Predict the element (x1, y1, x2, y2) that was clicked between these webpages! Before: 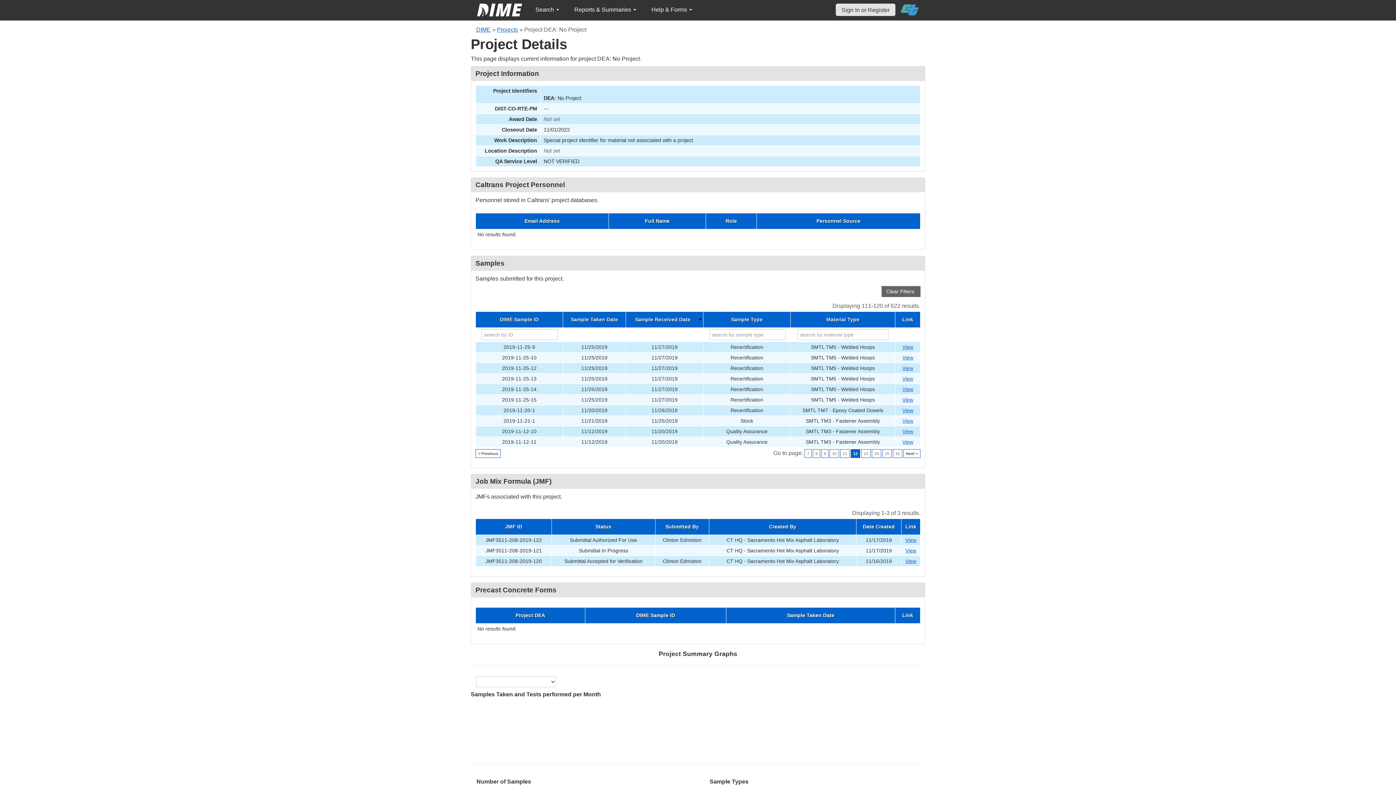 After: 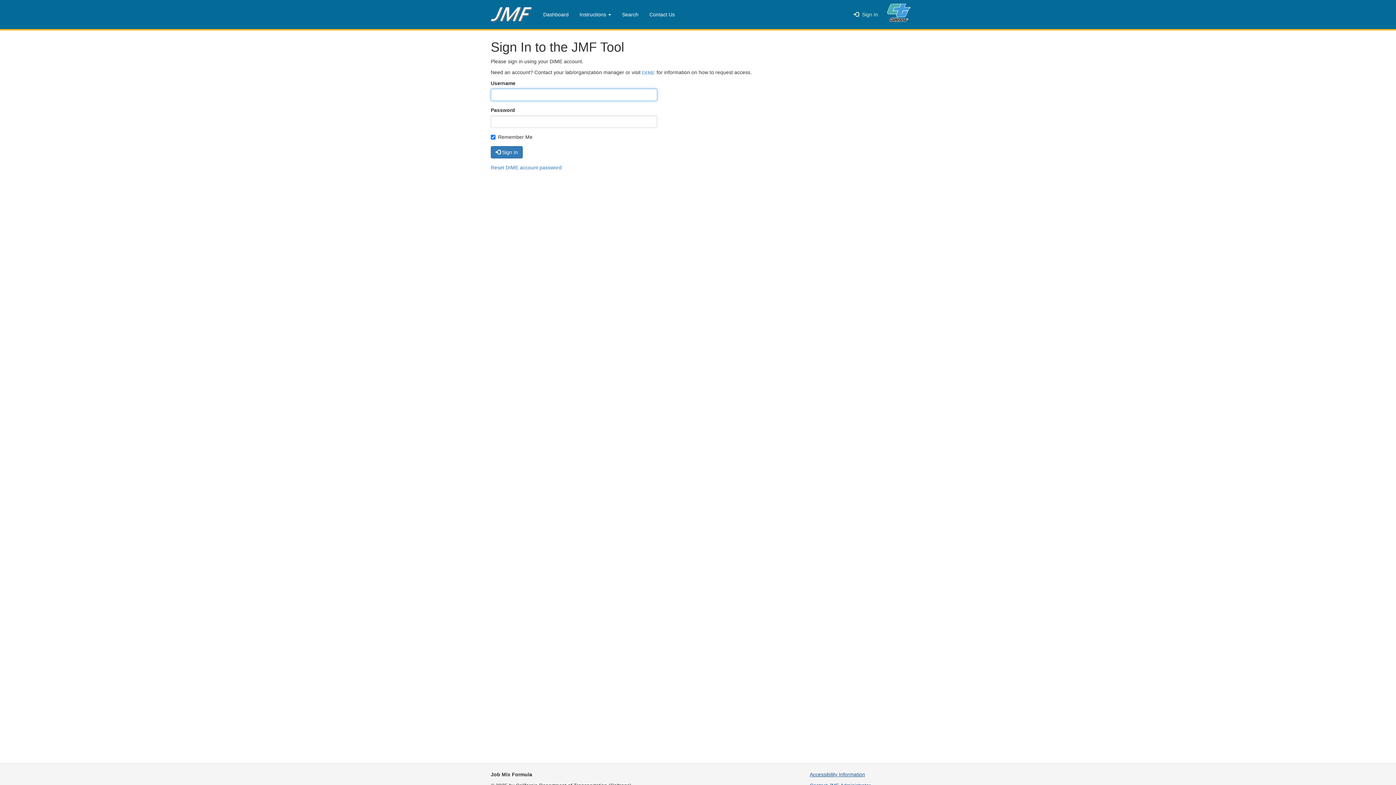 Action: label: View bbox: (905, 537, 916, 543)